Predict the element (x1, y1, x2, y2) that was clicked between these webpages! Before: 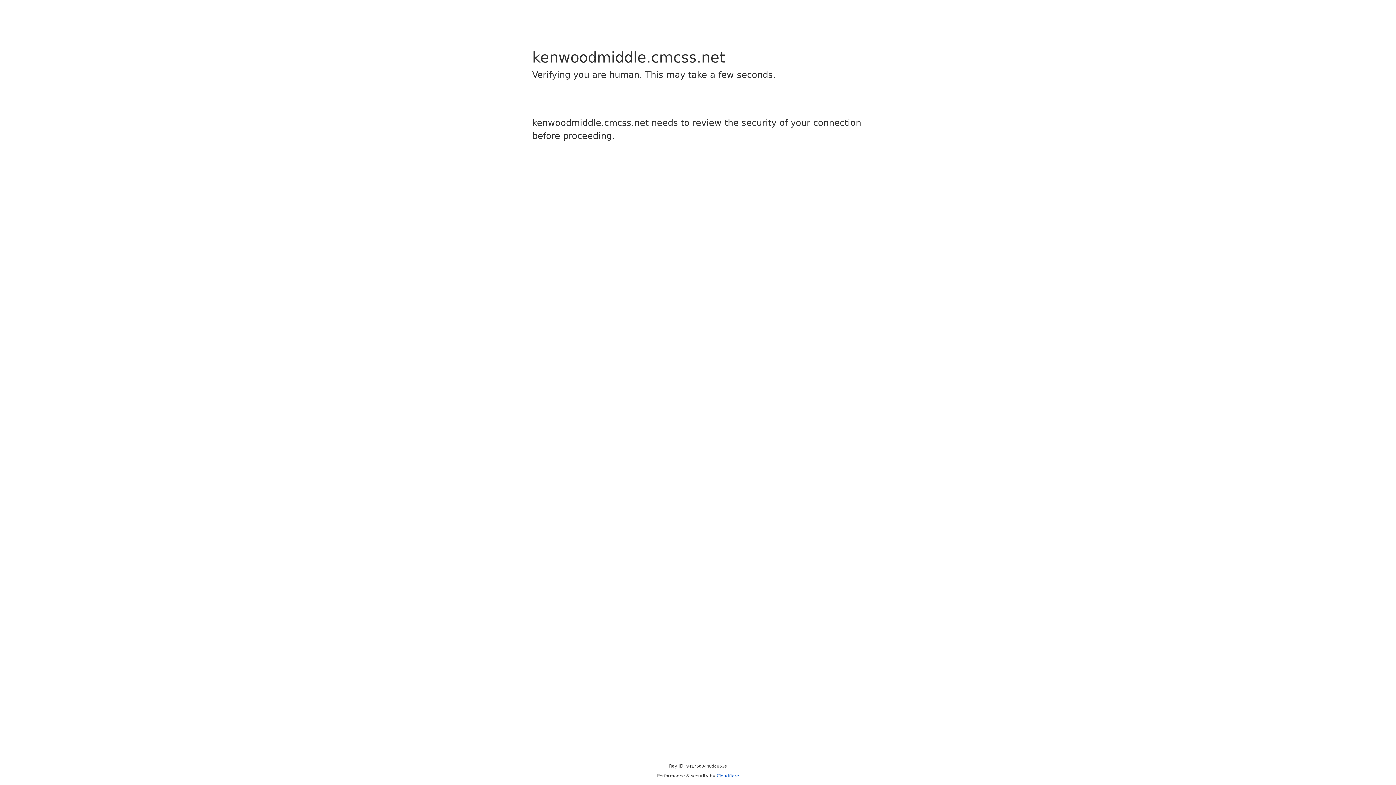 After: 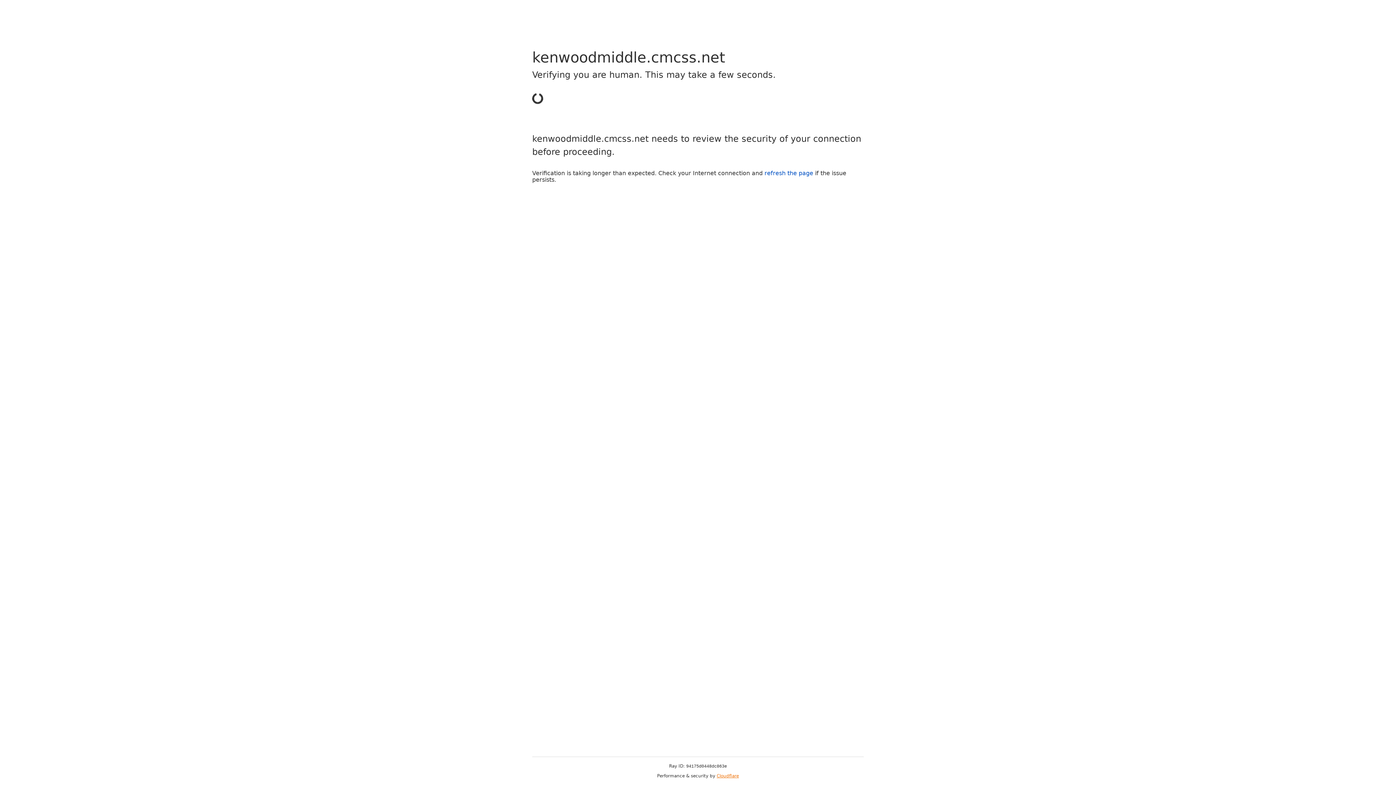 Action: label: Cloudflare bbox: (716, 773, 739, 778)